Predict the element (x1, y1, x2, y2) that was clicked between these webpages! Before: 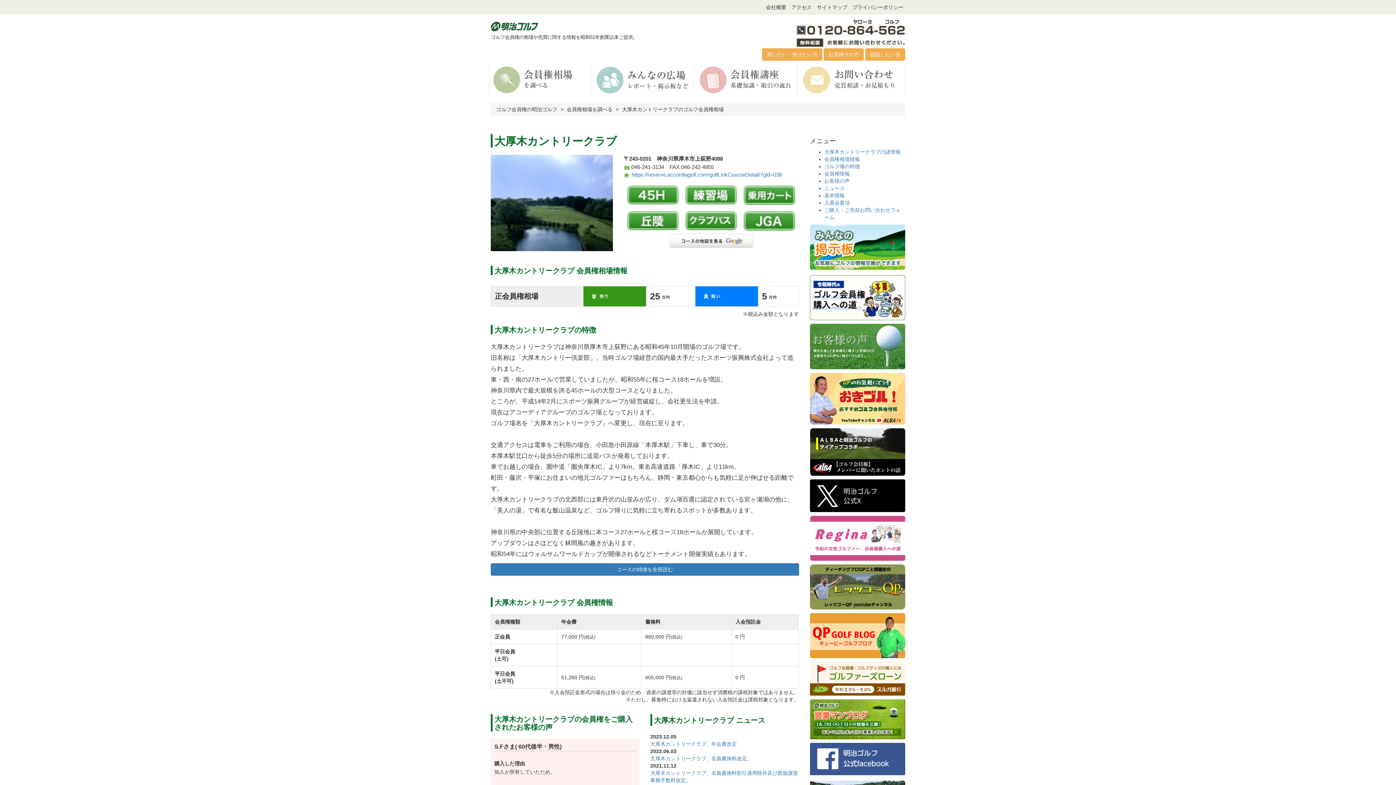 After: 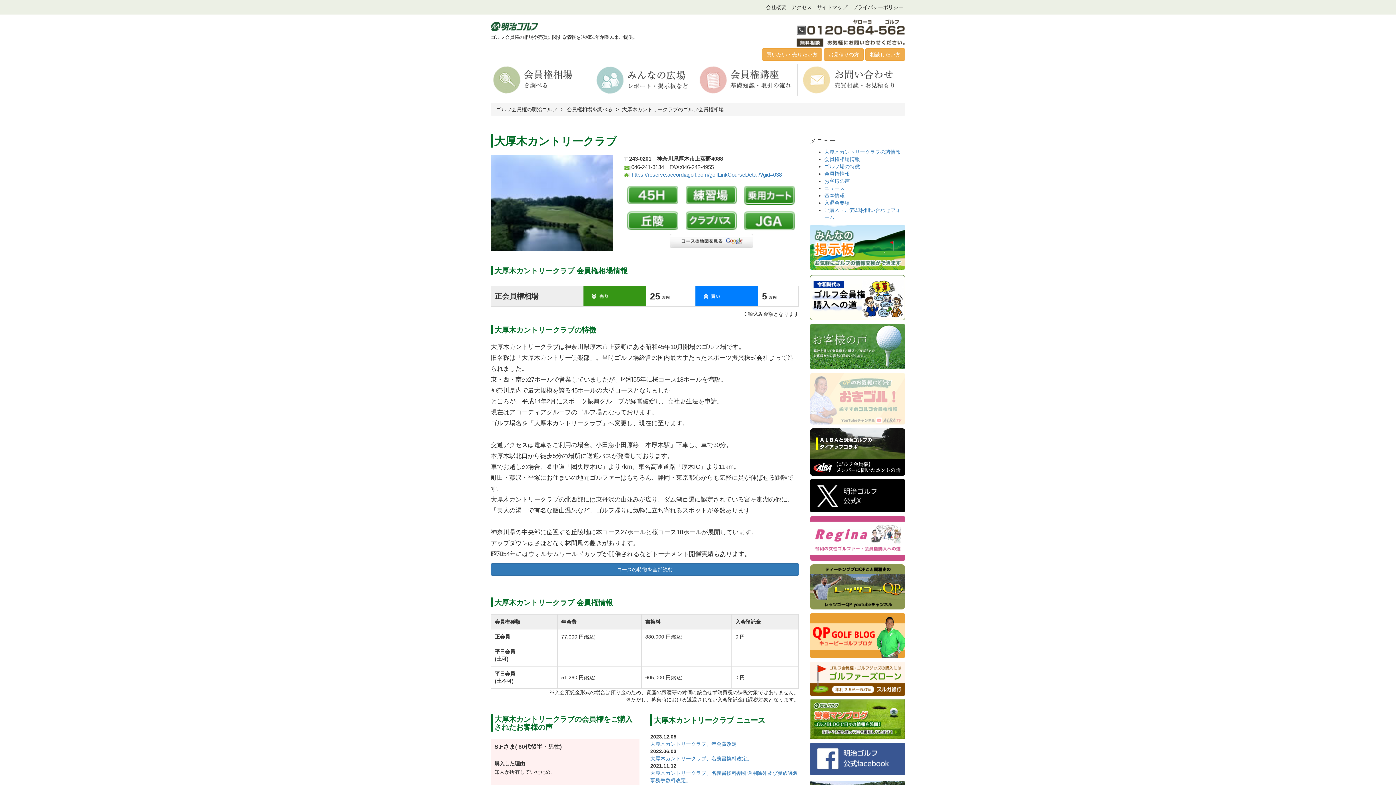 Action: bbox: (810, 372, 905, 424)